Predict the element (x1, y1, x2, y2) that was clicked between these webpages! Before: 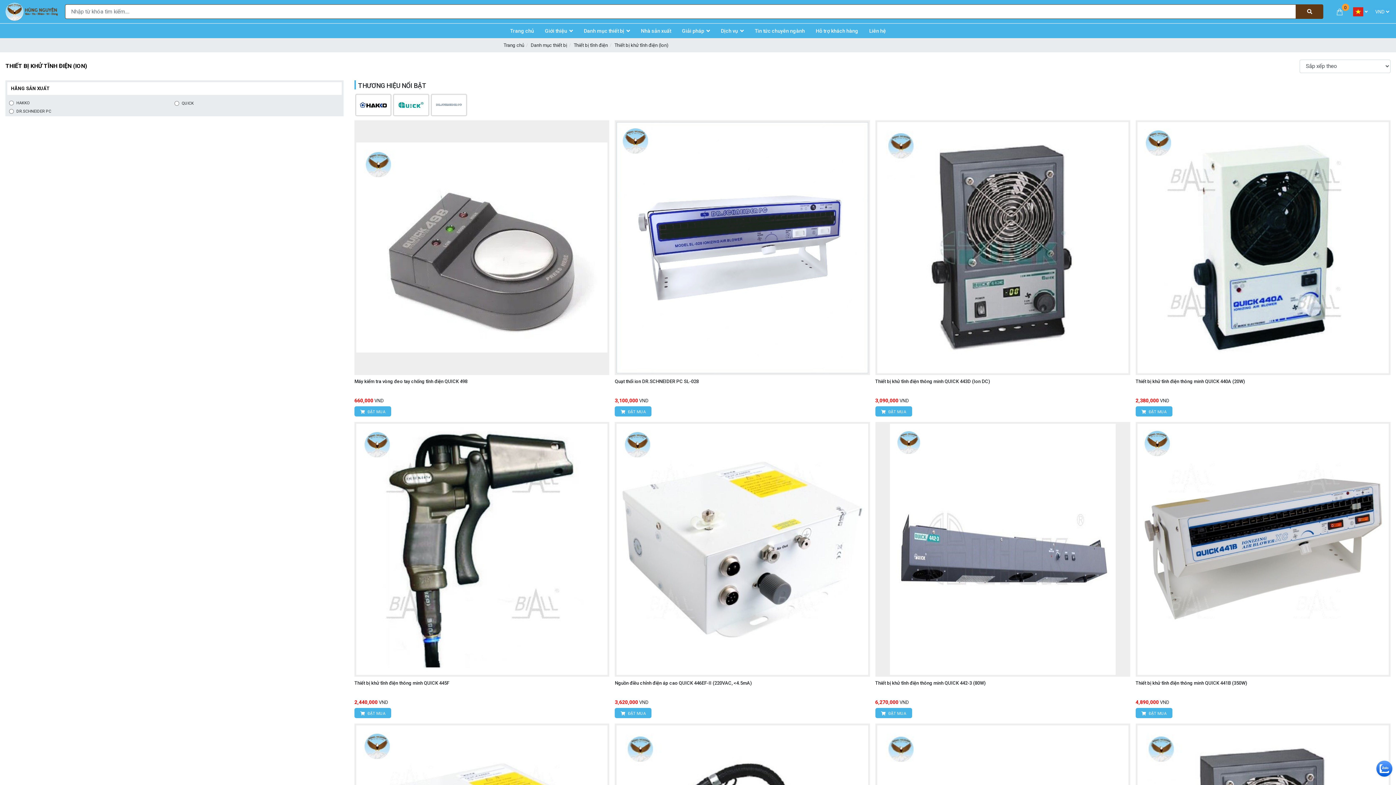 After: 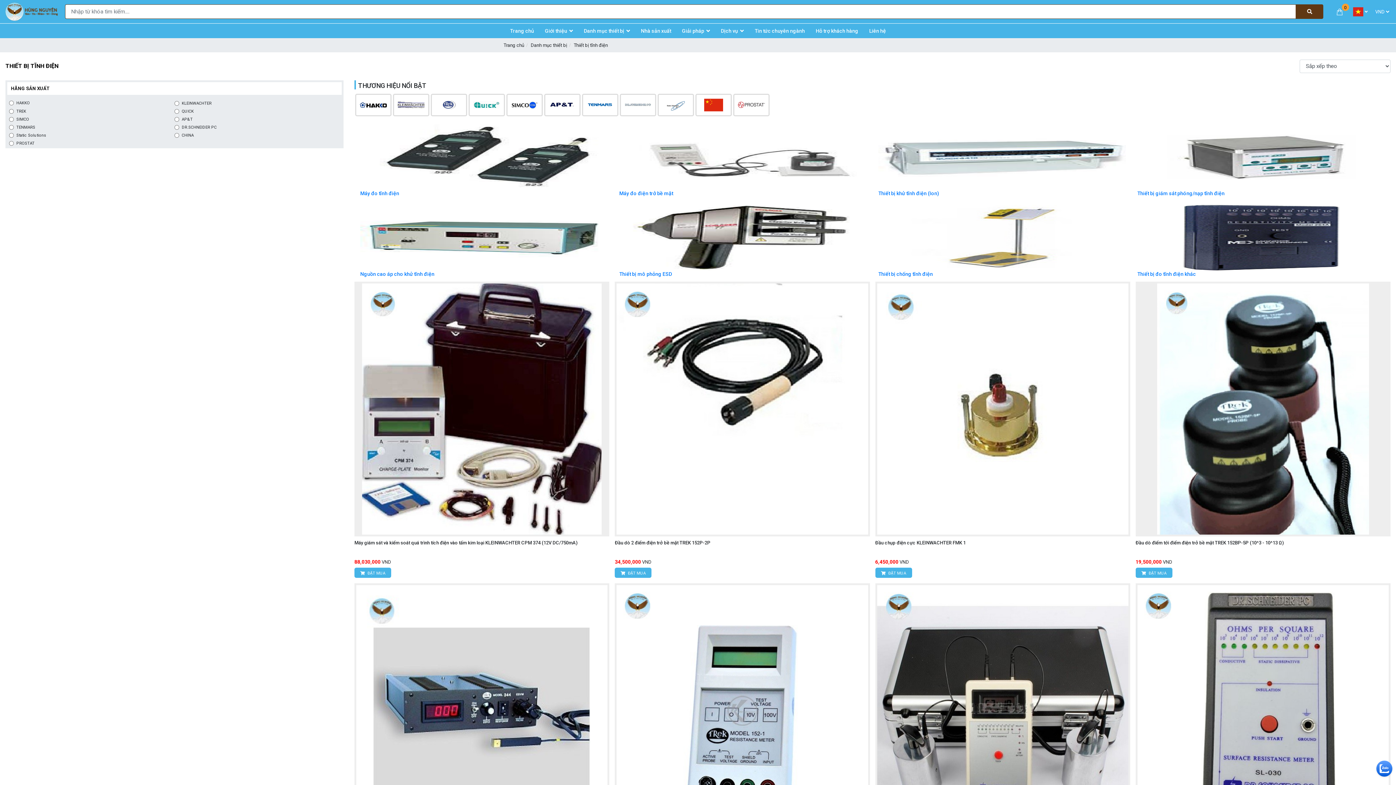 Action: label: Thiết bị tĩnh điện bbox: (573, 42, 608, 48)